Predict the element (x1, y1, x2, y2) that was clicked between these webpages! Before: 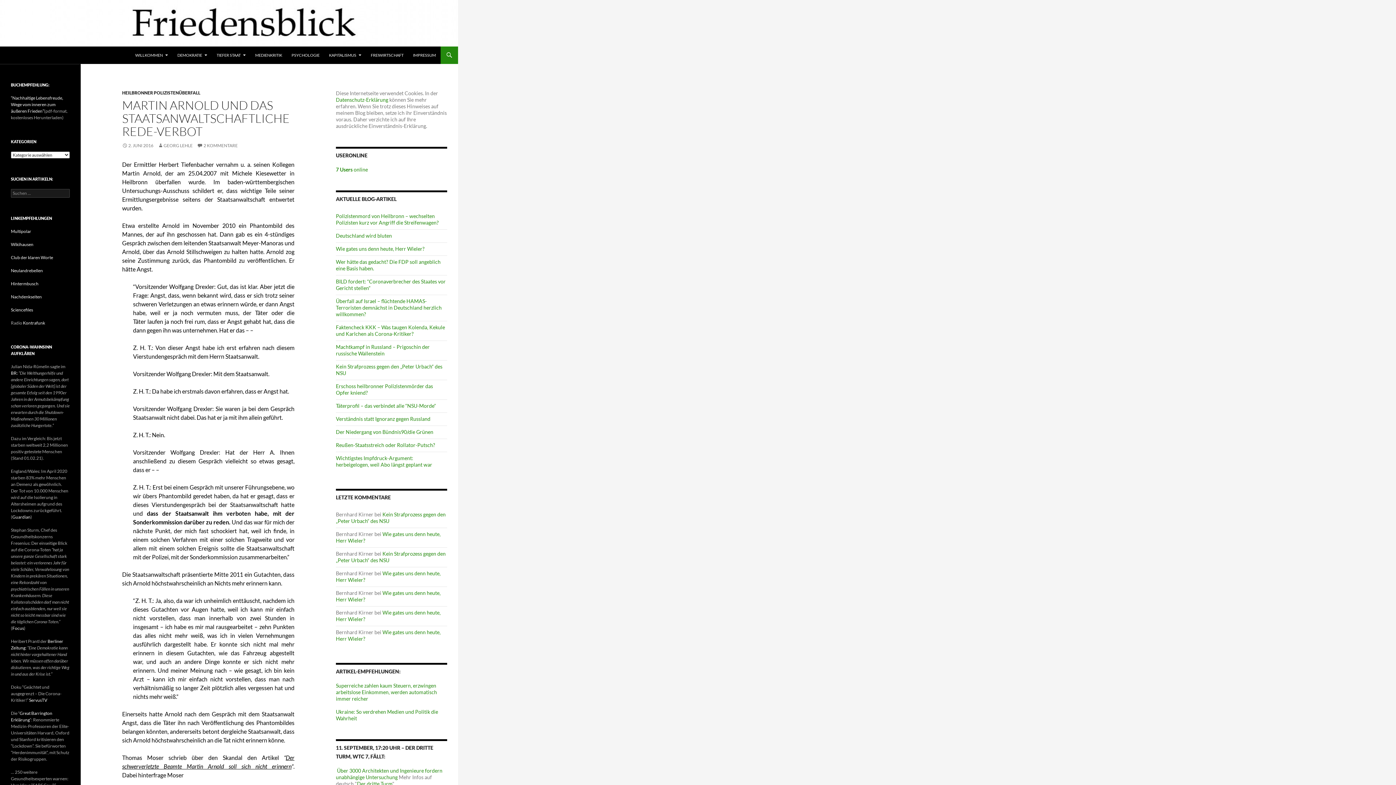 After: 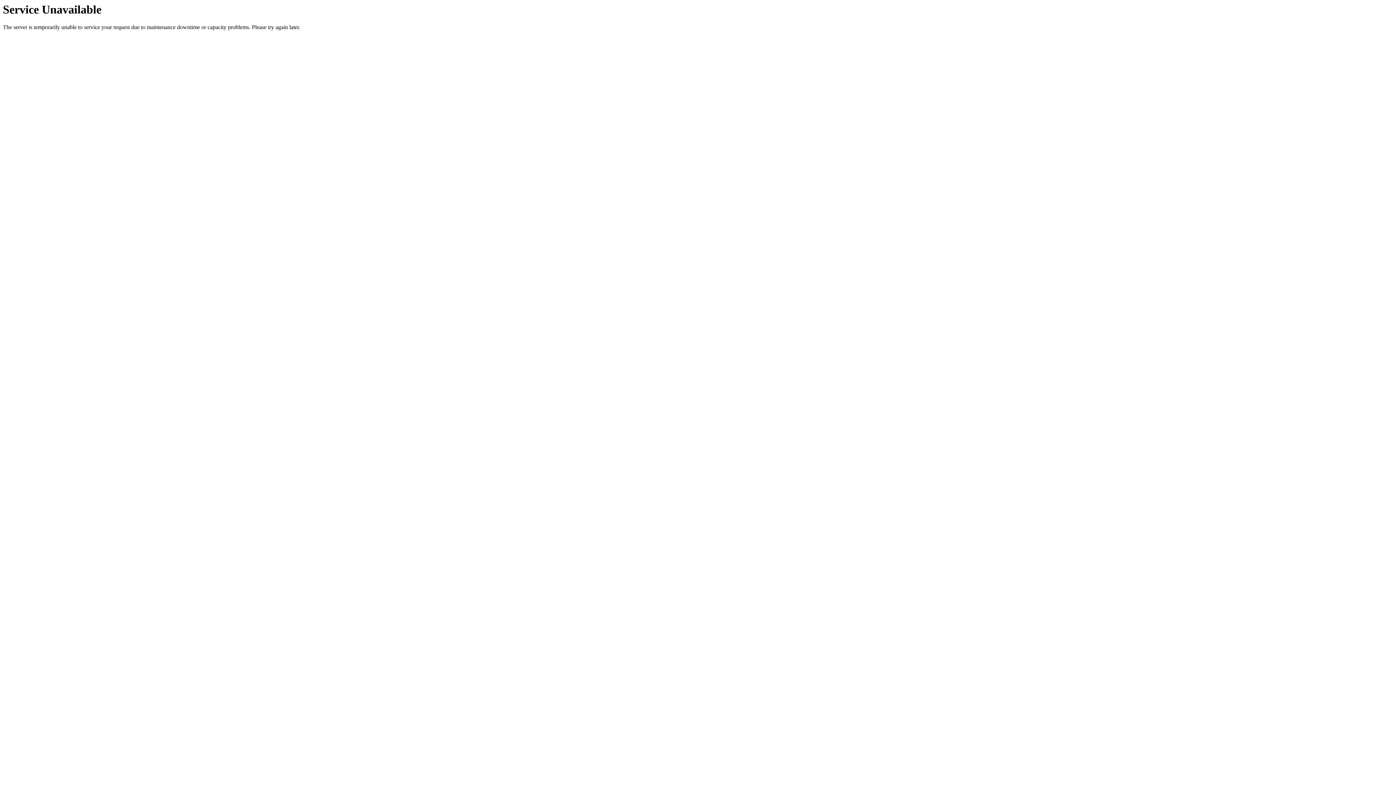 Action: label: Der Niedergang von Bündnis90/die Grünen bbox: (336, 429, 433, 435)